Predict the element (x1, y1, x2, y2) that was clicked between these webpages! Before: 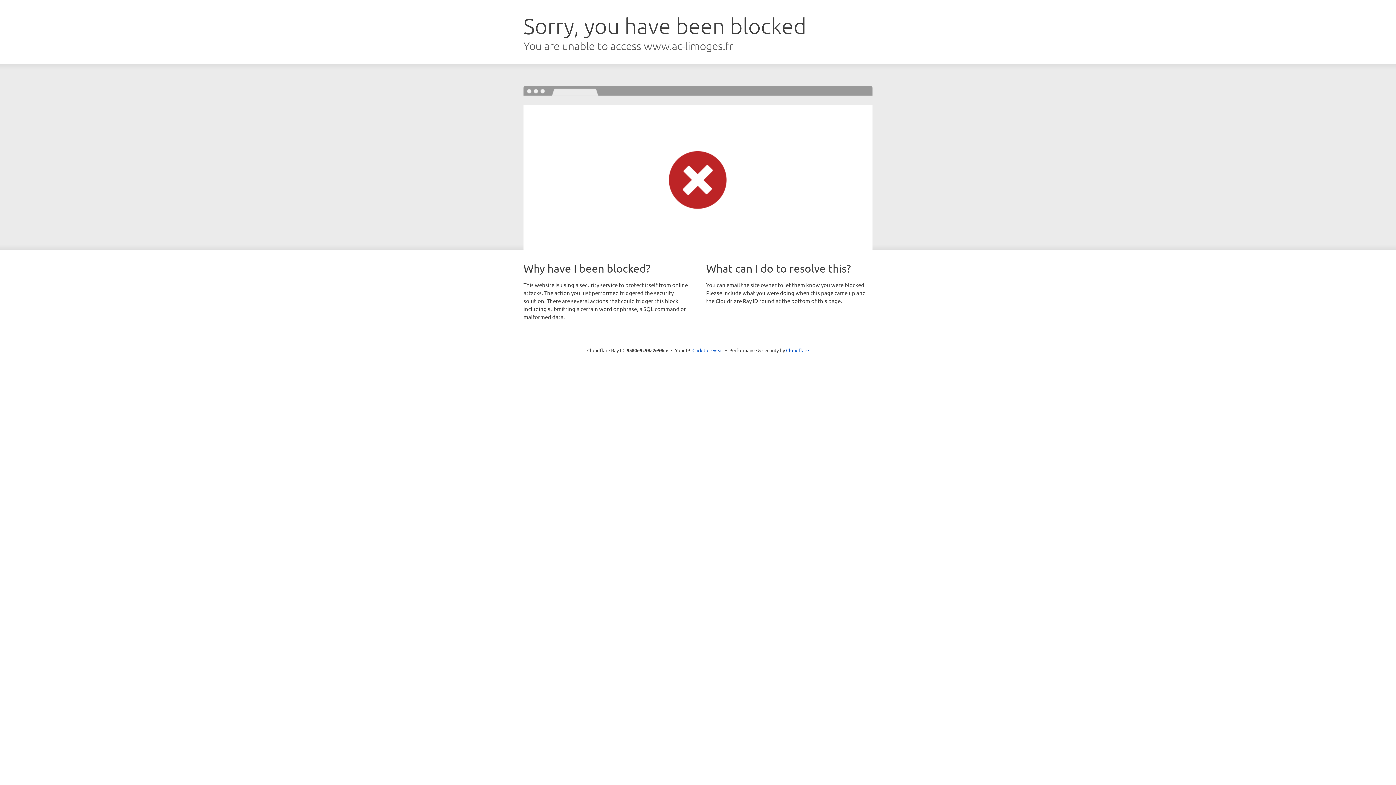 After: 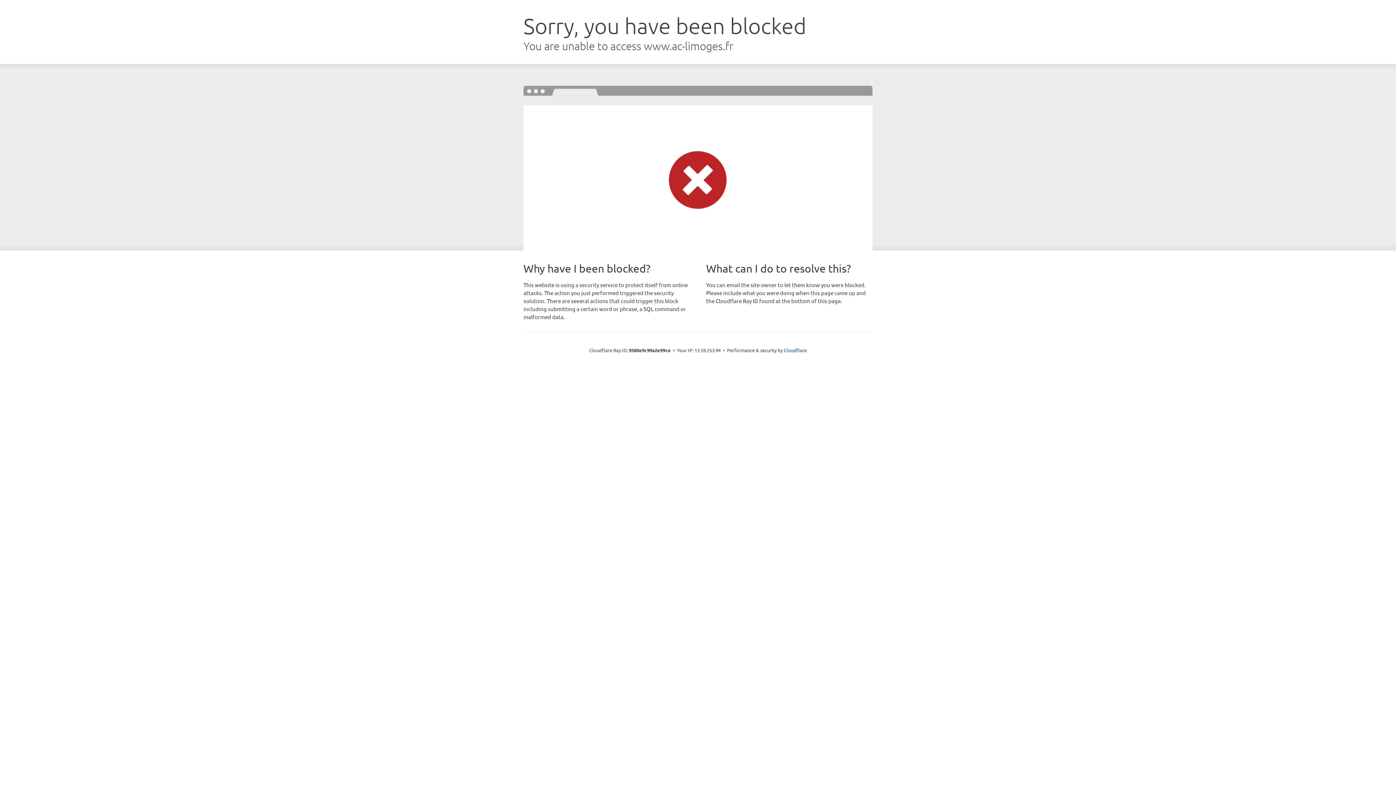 Action: bbox: (692, 346, 723, 353) label: Click to reveal